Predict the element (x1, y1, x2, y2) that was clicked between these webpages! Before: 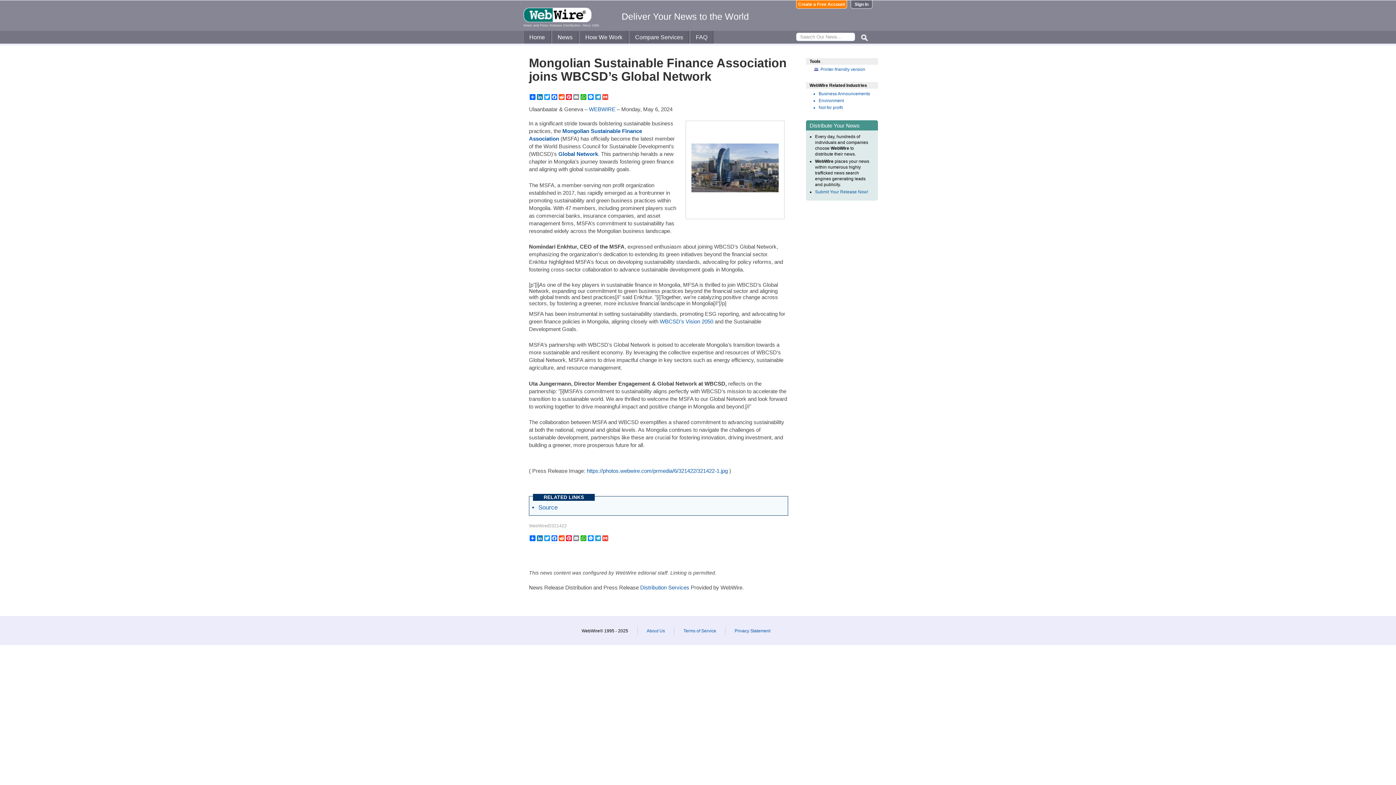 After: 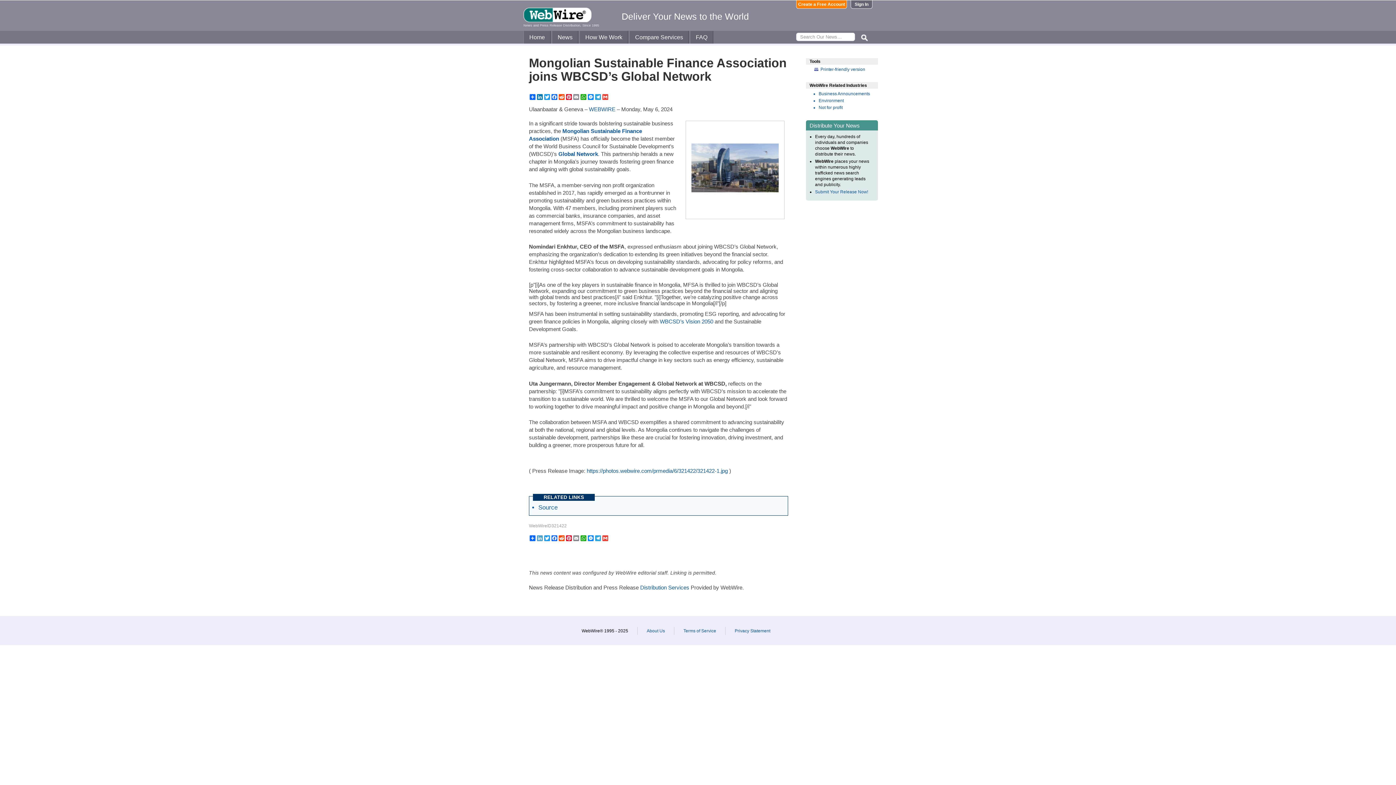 Action: label: LinkedIn bbox: (536, 535, 543, 541)